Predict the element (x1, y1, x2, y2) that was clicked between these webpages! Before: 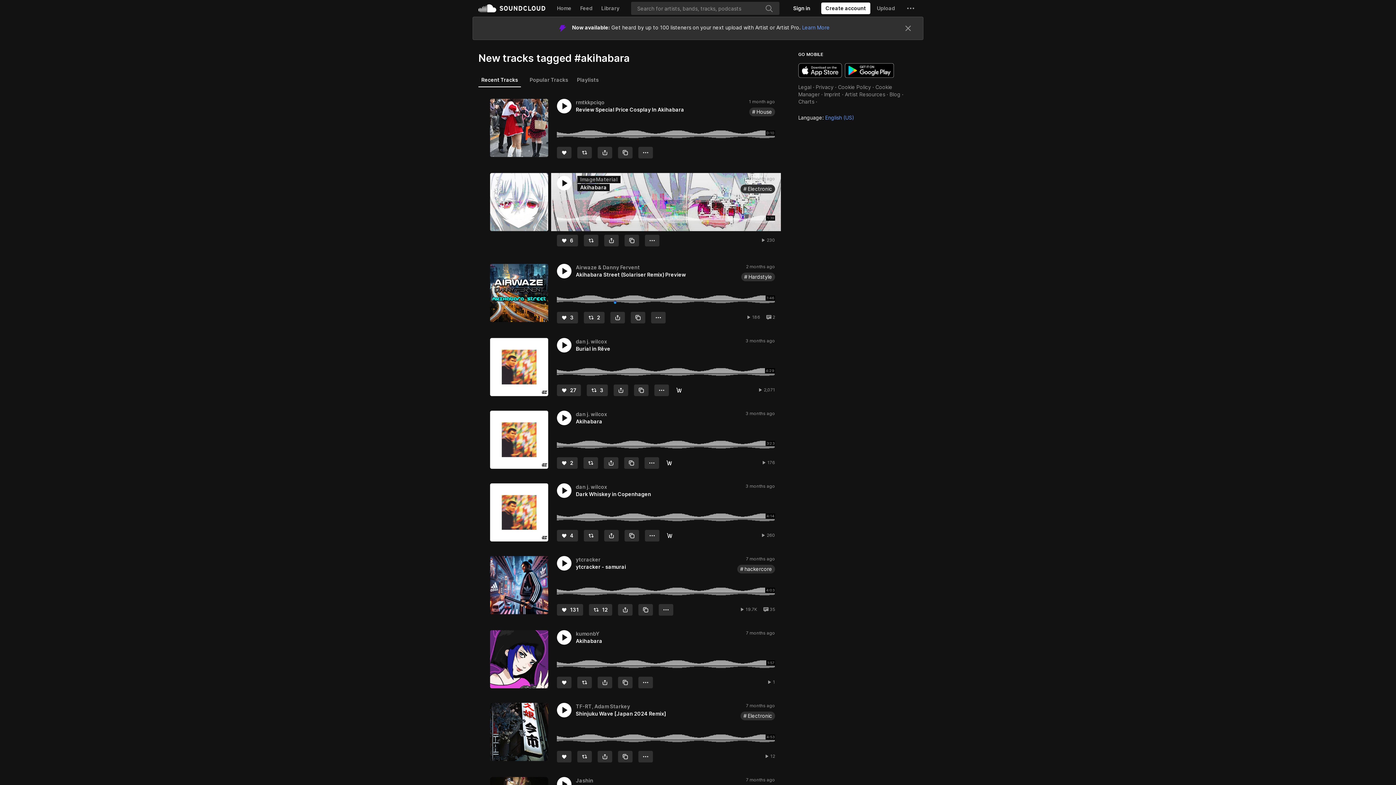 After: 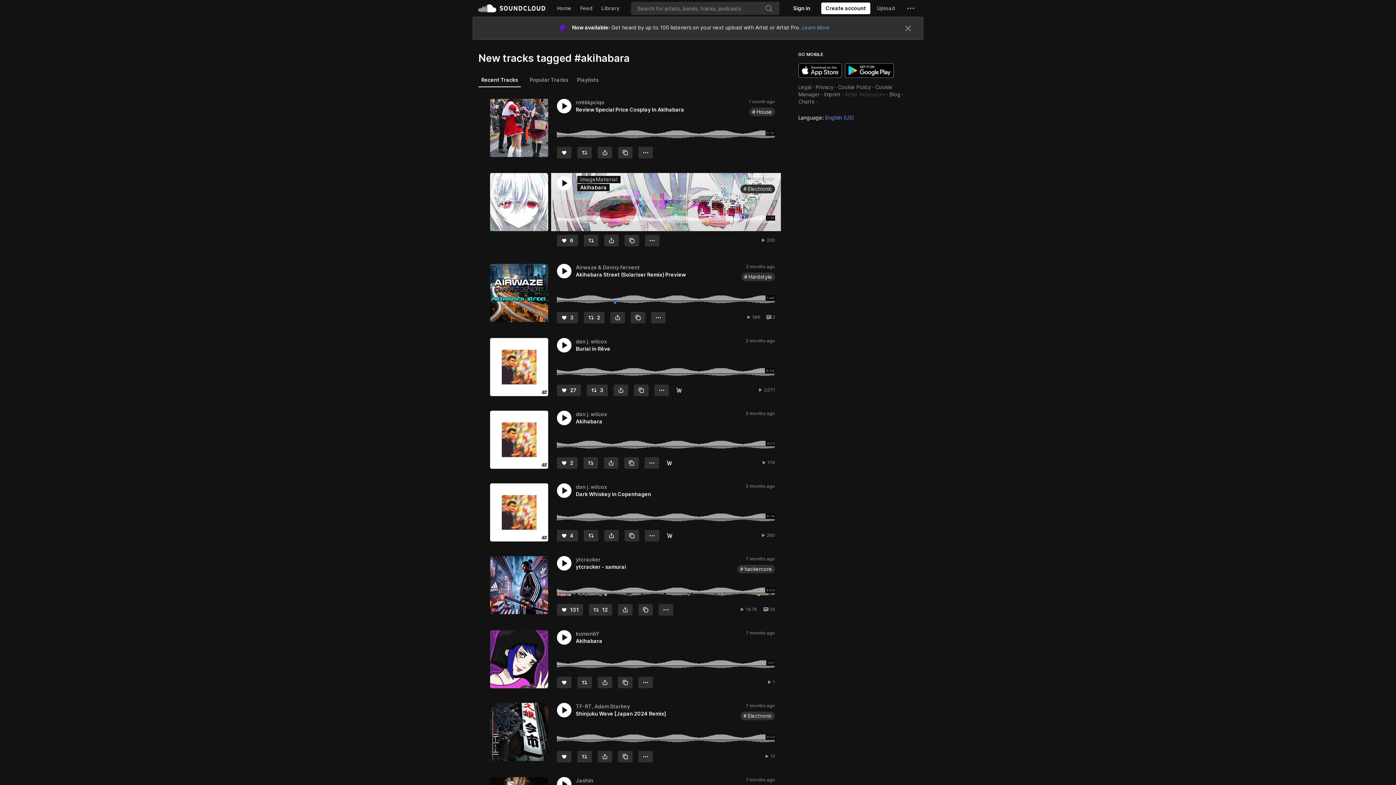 Action: label: Artist Resources bbox: (845, 68, 885, 74)